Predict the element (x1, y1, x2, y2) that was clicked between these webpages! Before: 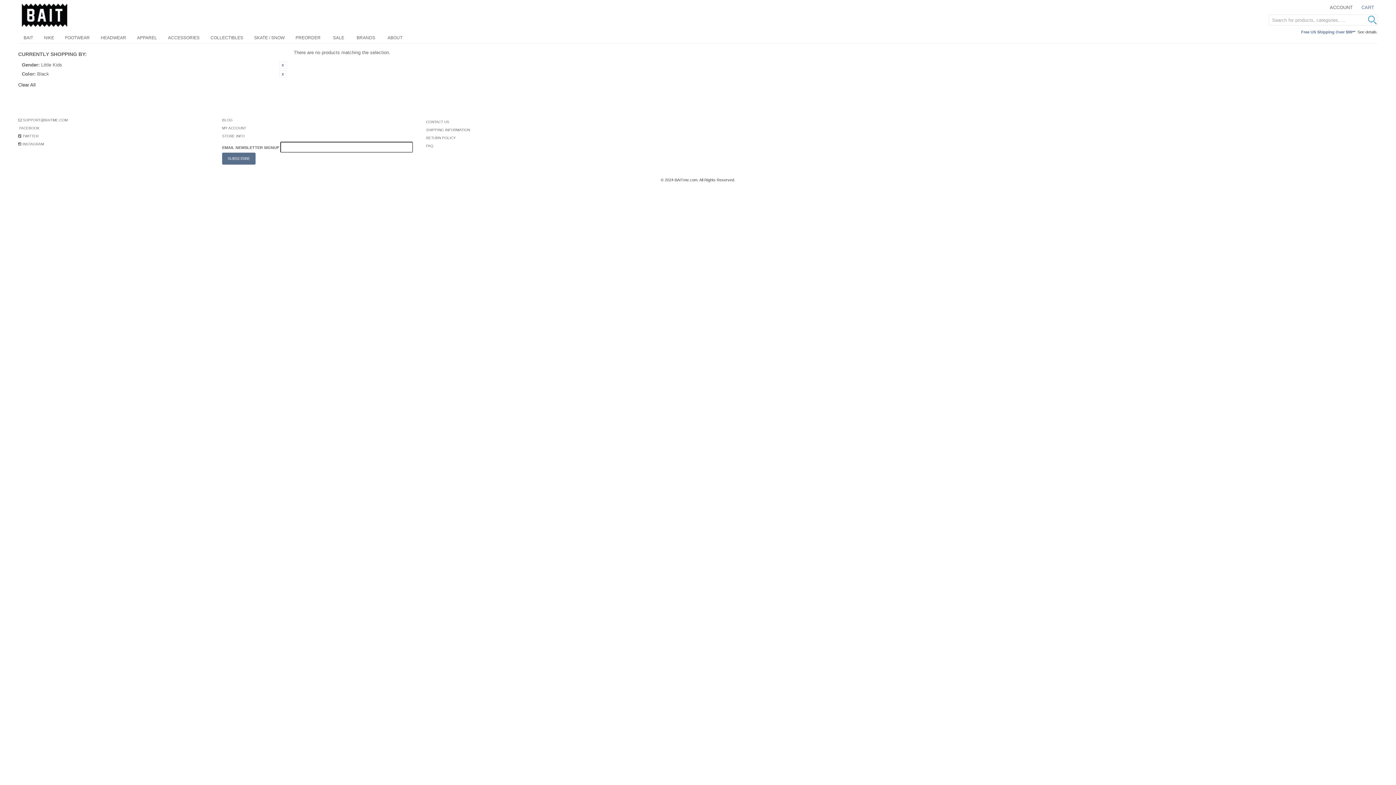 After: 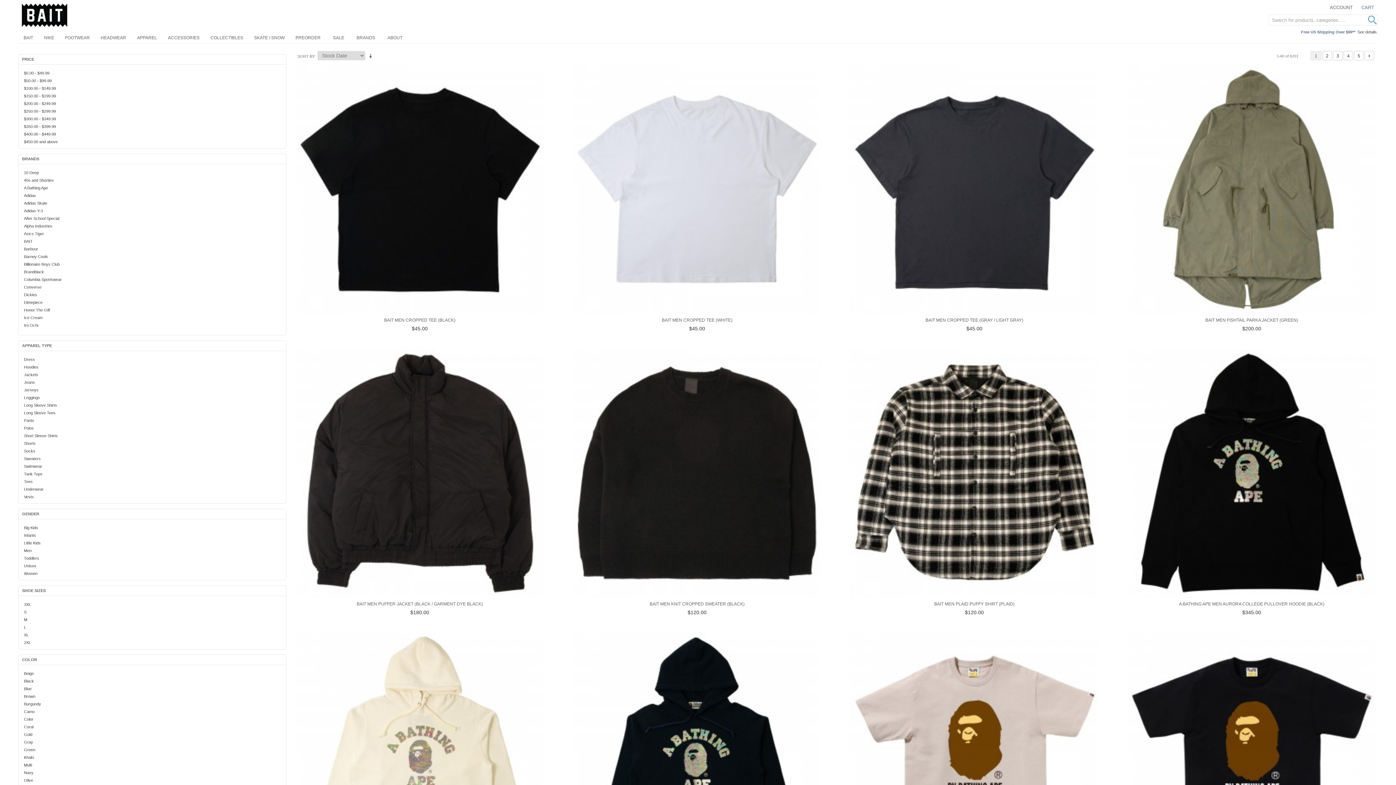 Action: label: APPAREL bbox: (131, 32, 162, 43)